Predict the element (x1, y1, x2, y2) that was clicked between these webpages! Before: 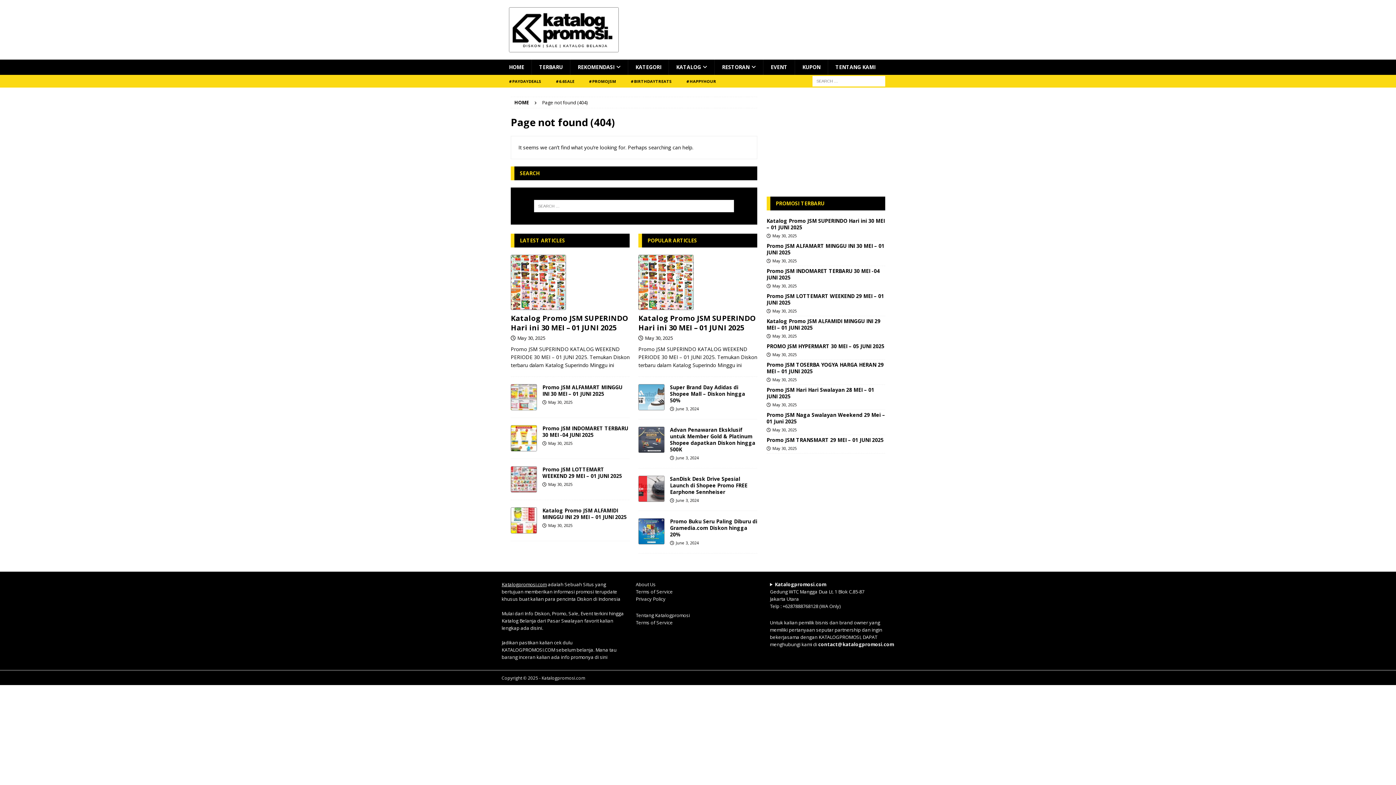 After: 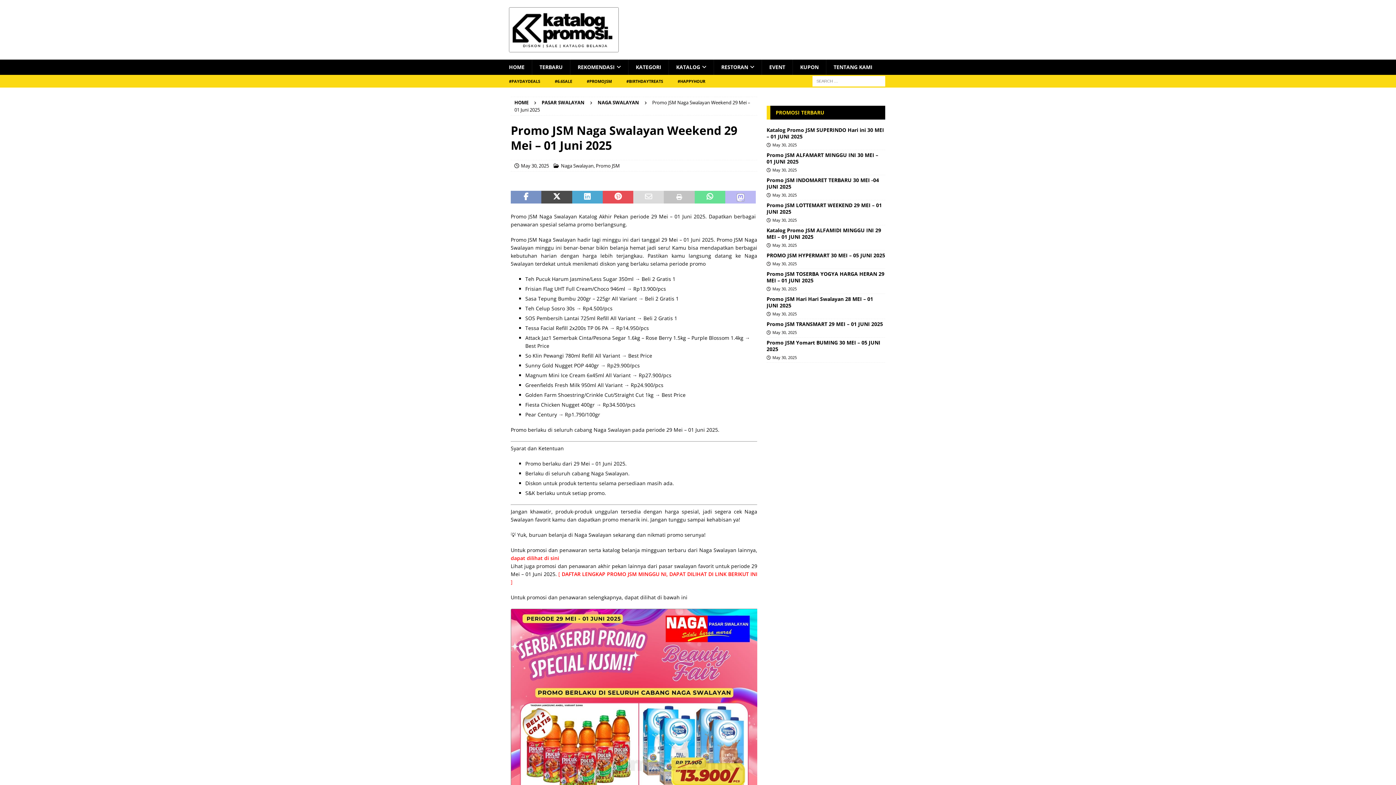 Action: bbox: (766, 411, 885, 425) label: Promo JSM Naga Swalayan Weekend 29 Mei – 01 Juni 2025